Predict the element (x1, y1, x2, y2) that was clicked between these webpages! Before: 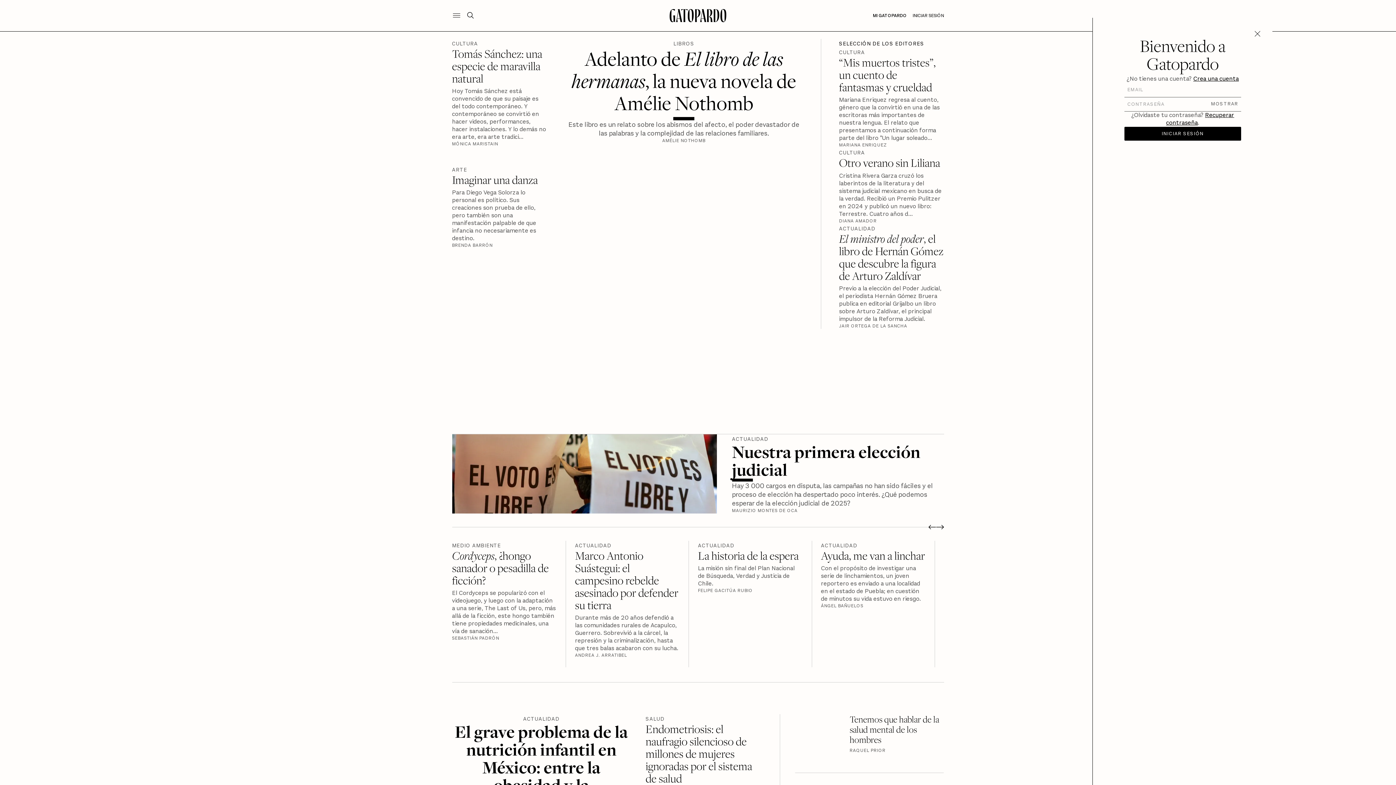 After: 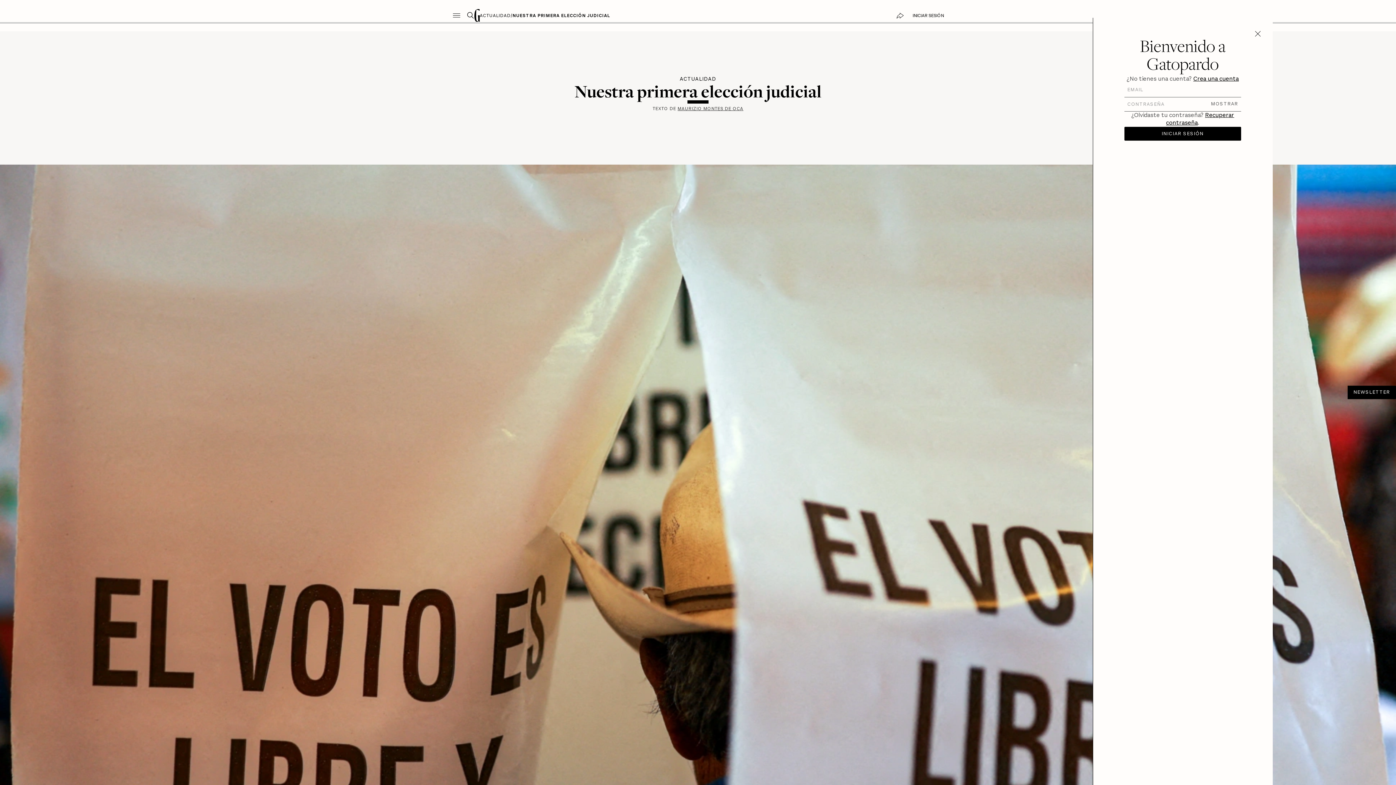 Action: bbox: (452, 434, 944, 513) label: ACTUALIDAD
Nuestra primera elección judicial

Hay 3 000 cargos en disputa, las campañas no han sido fáciles y el proceso de elección ha despertado poco interés. ¿Qué podemos esperar de la elección judicial de 2025?

MAURIZIO MONTES DE OCA